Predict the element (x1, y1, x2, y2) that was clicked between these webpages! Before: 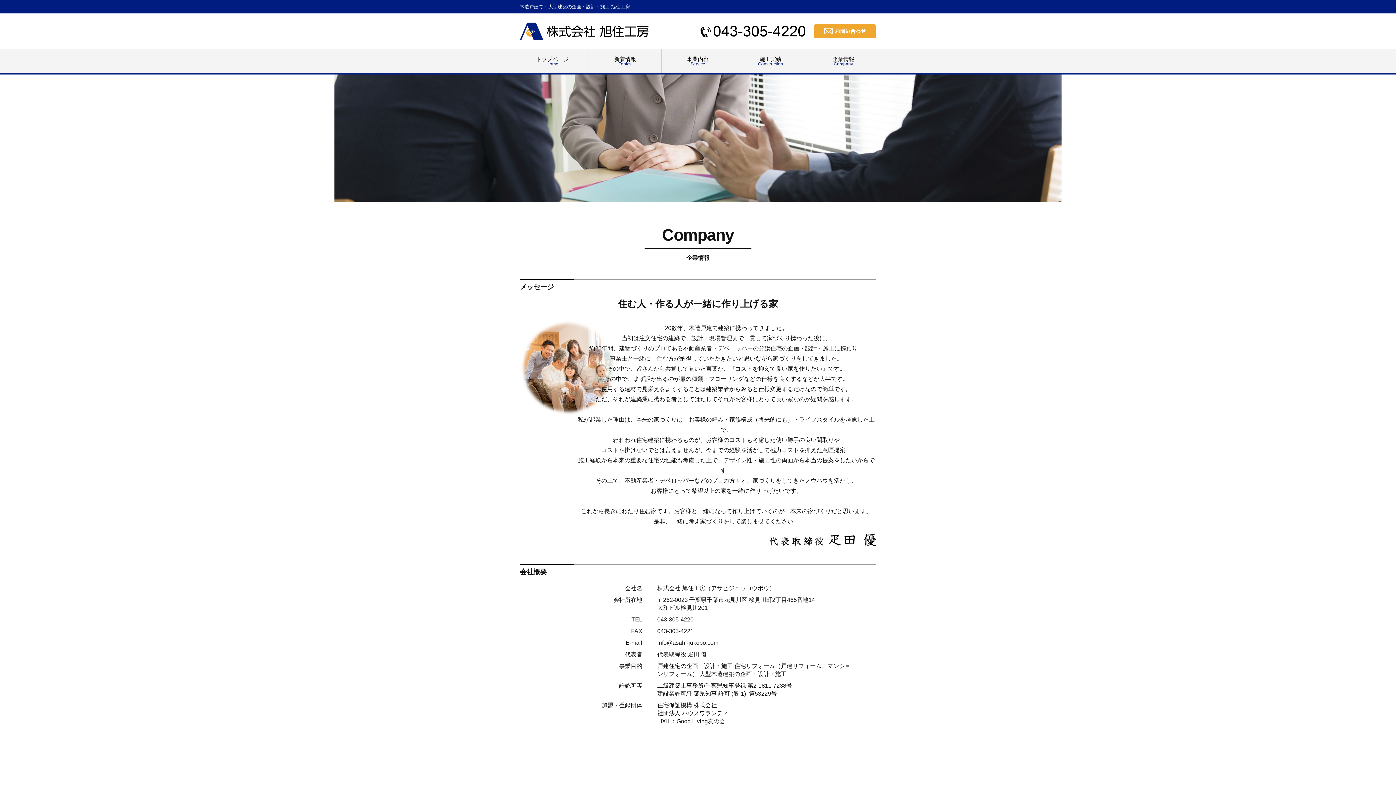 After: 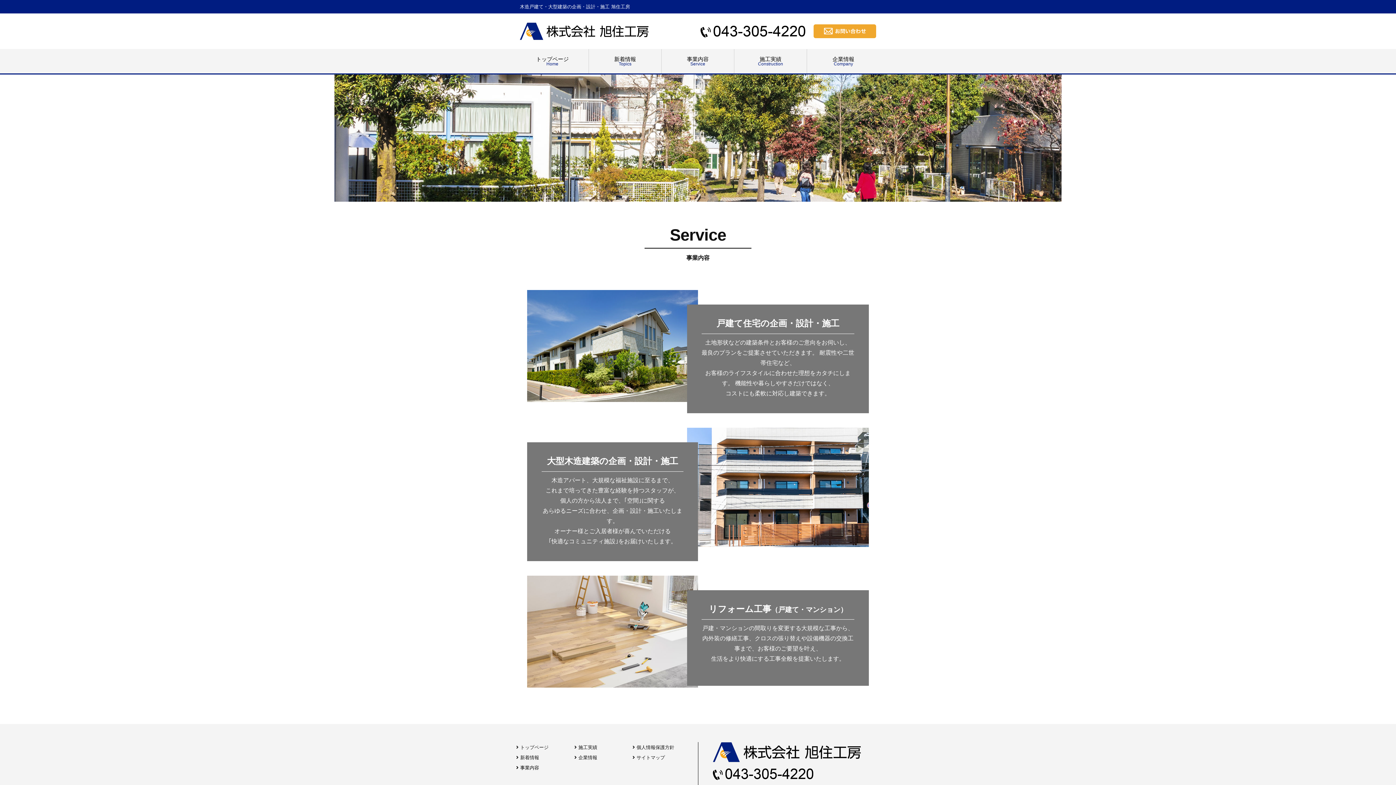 Action: label: 事業内容

Service bbox: (661, 49, 734, 73)